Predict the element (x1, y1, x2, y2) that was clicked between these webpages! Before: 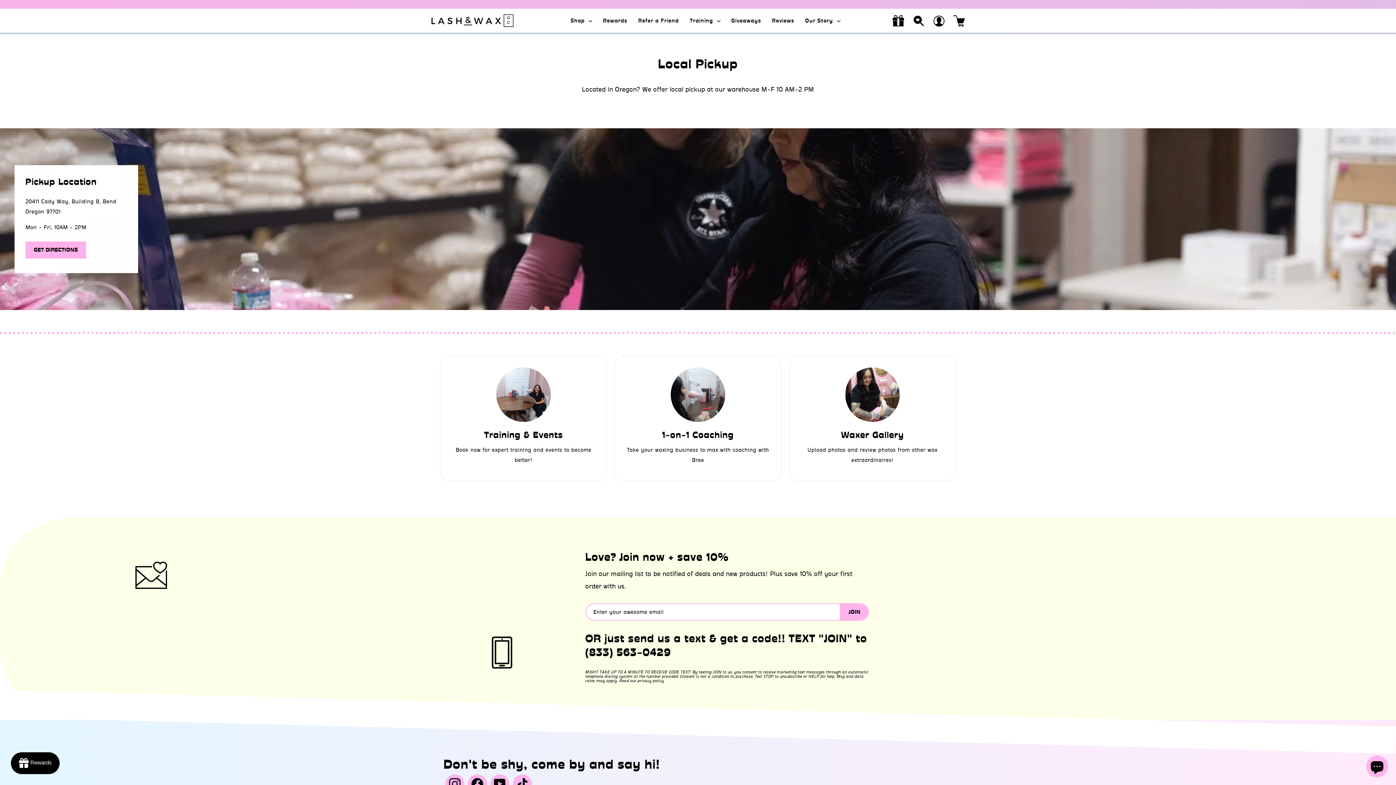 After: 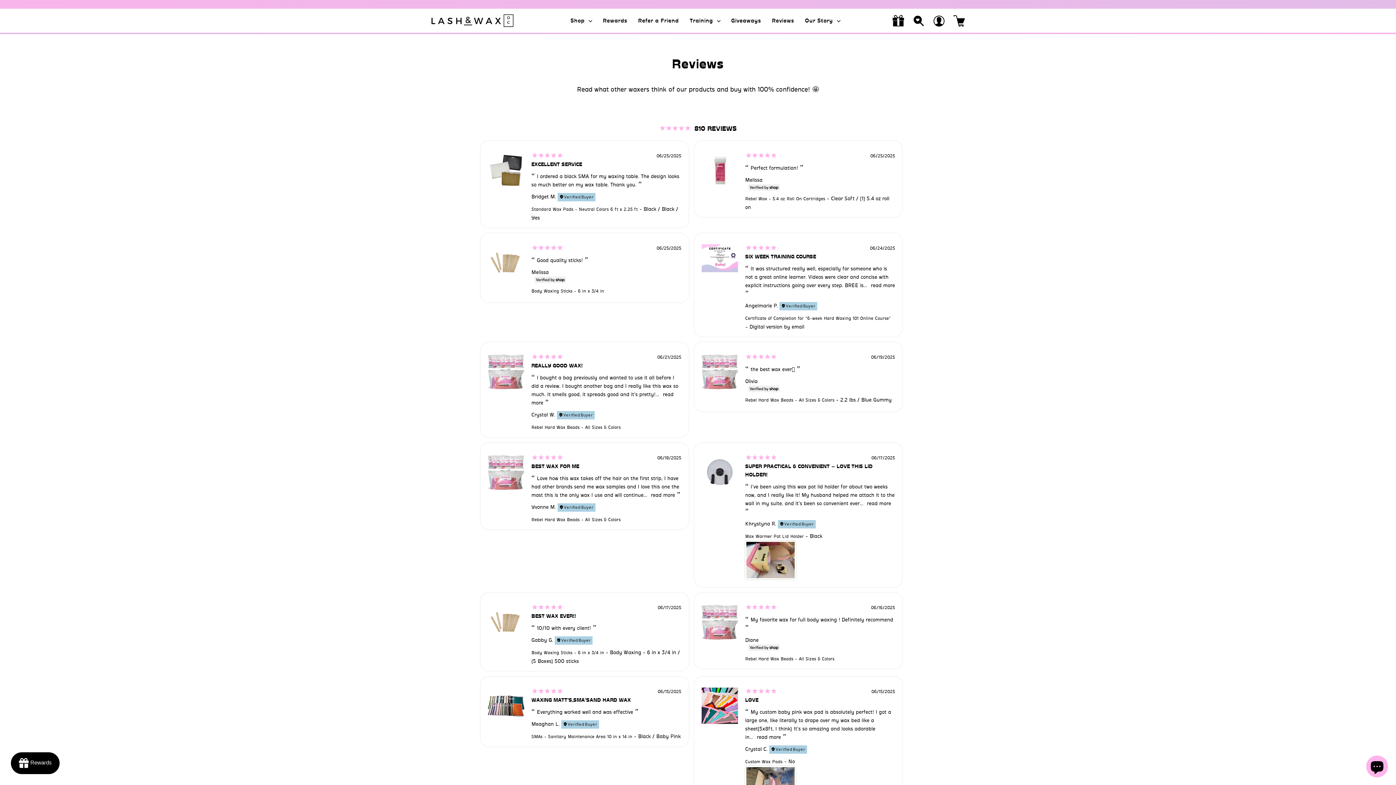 Action: bbox: (766, 12, 799, 28) label: Reviews